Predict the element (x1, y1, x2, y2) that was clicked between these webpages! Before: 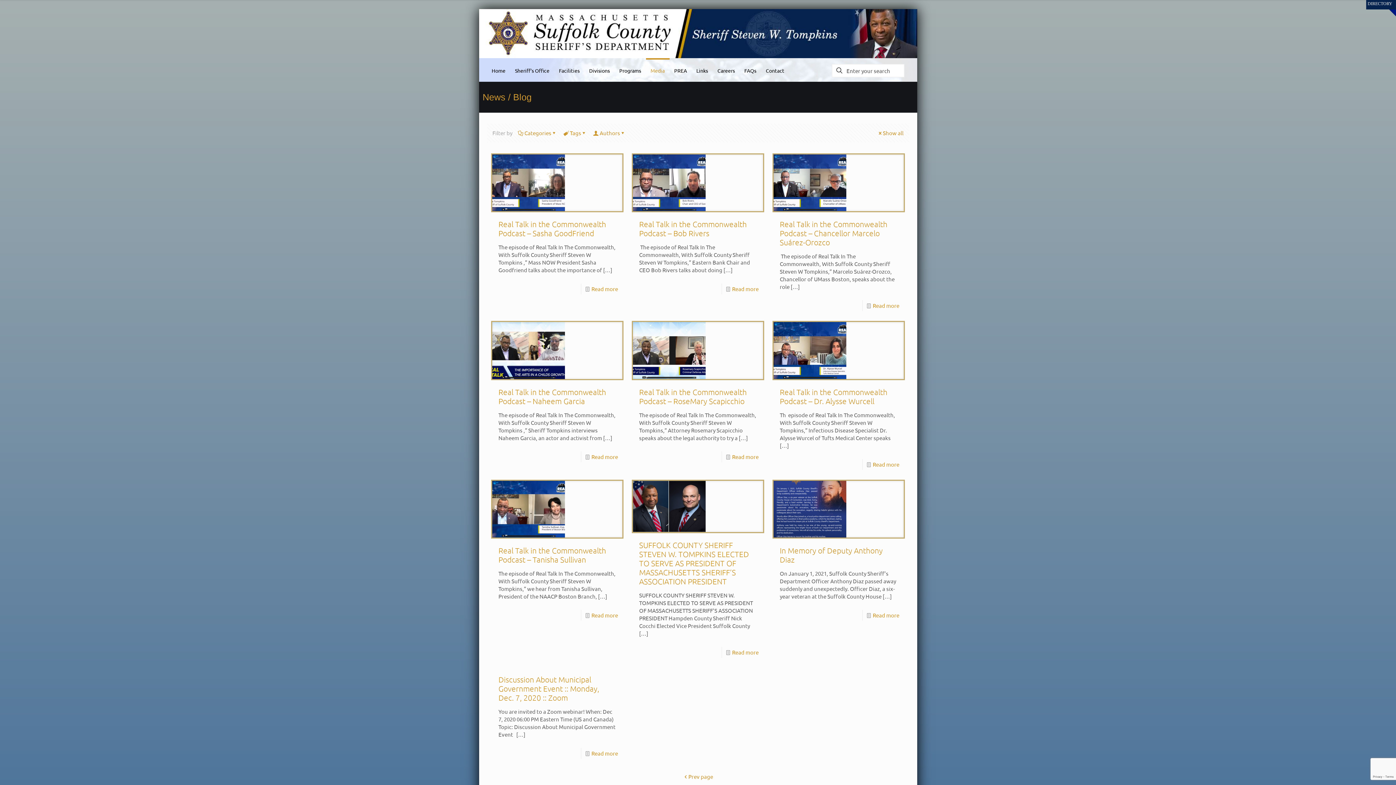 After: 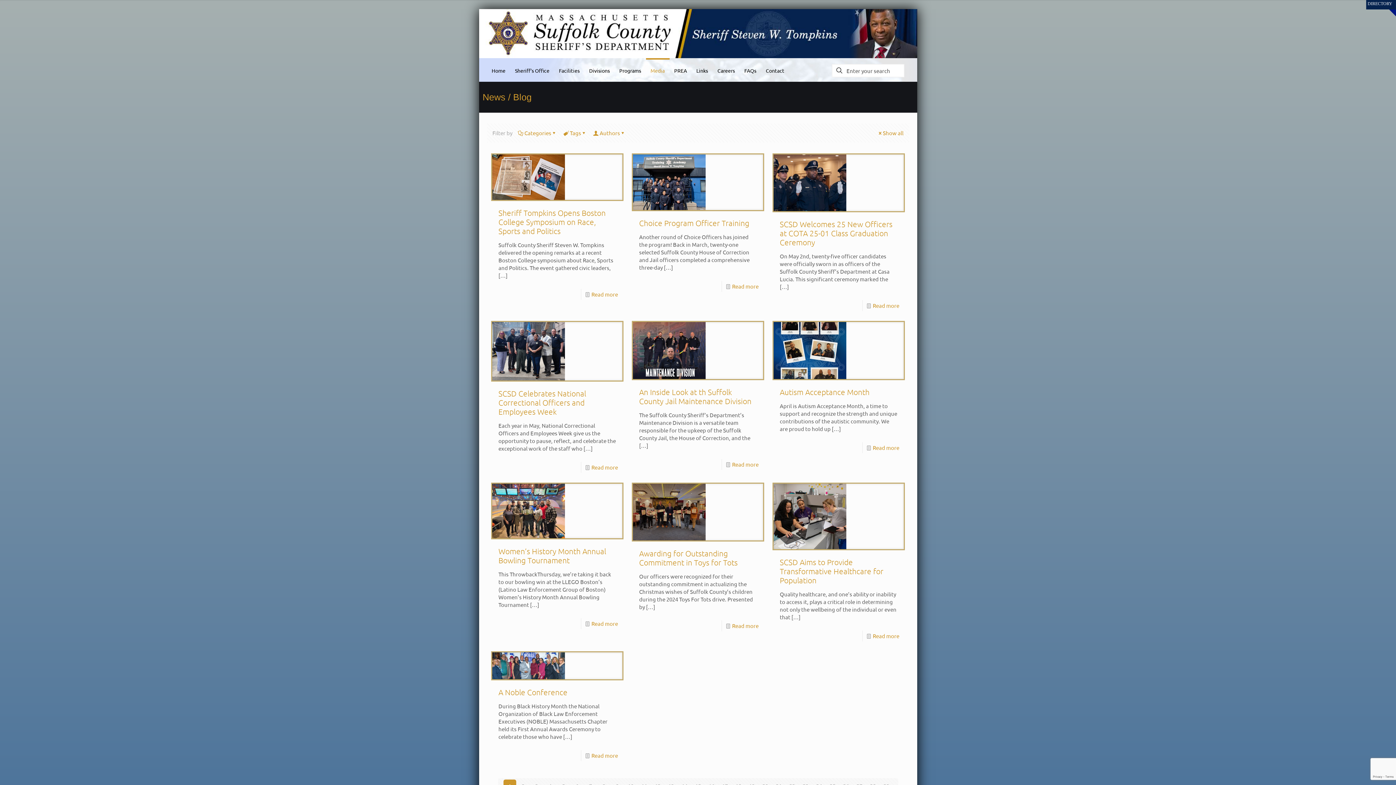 Action: label: Show all bbox: (877, 129, 903, 136)